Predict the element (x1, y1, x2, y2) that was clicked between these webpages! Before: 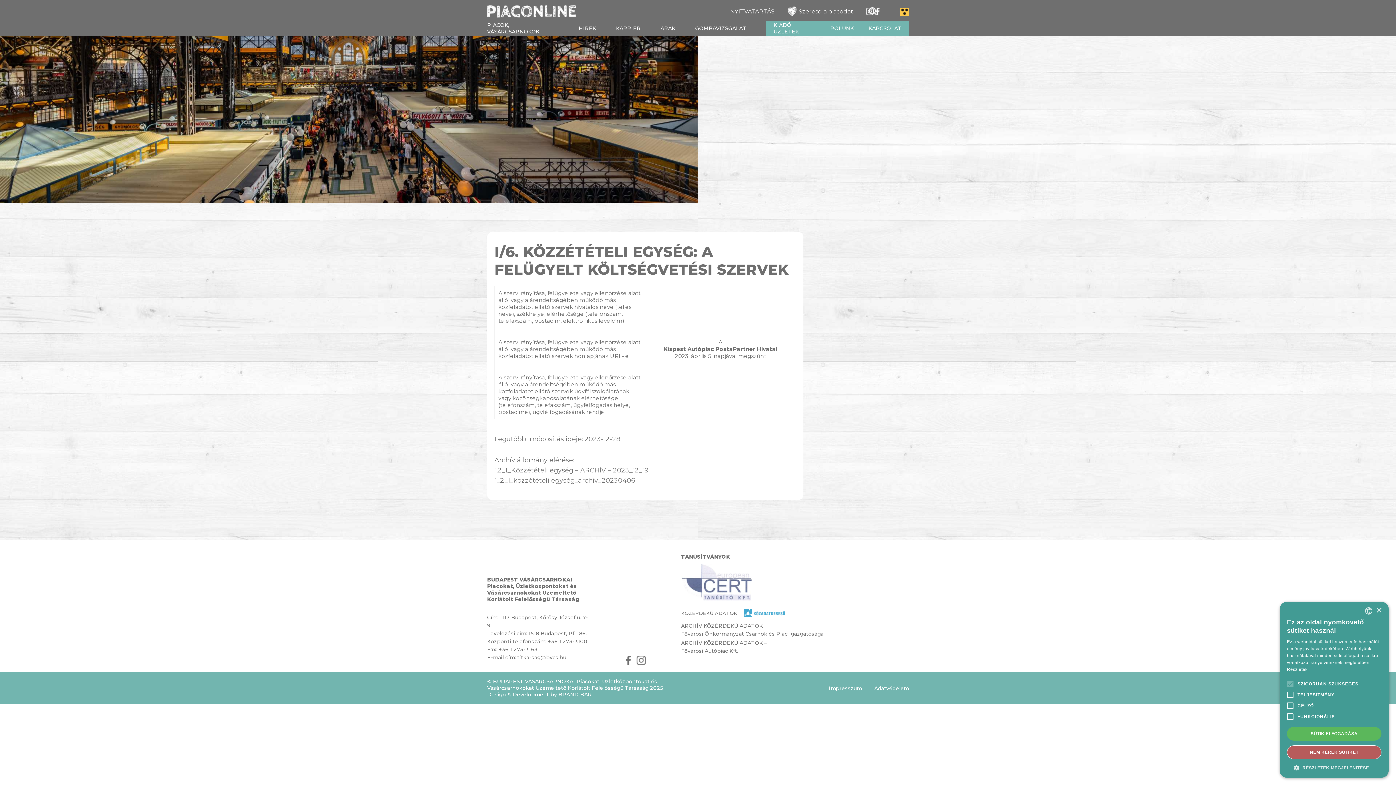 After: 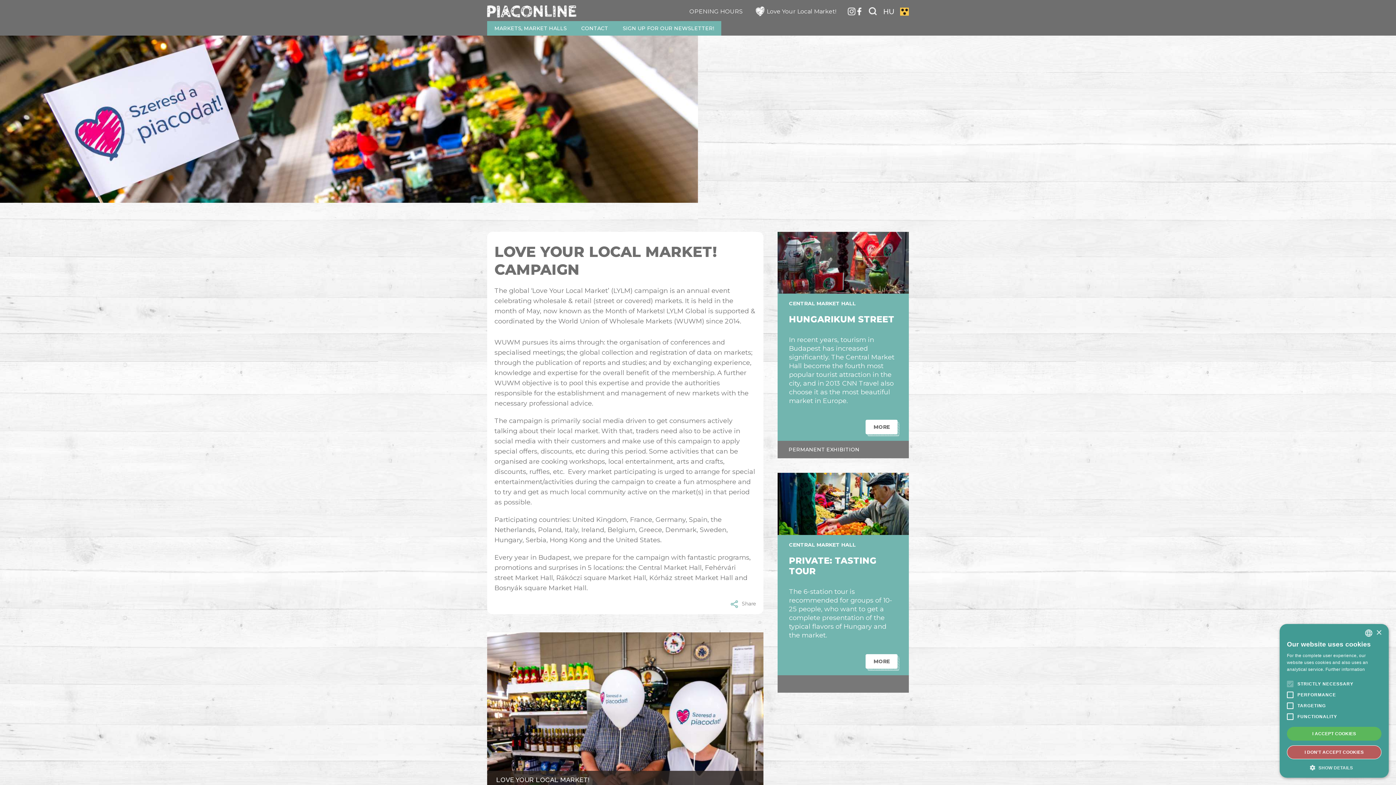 Action: label: Szeresd a piacodat! bbox: (785, 6, 854, 16)